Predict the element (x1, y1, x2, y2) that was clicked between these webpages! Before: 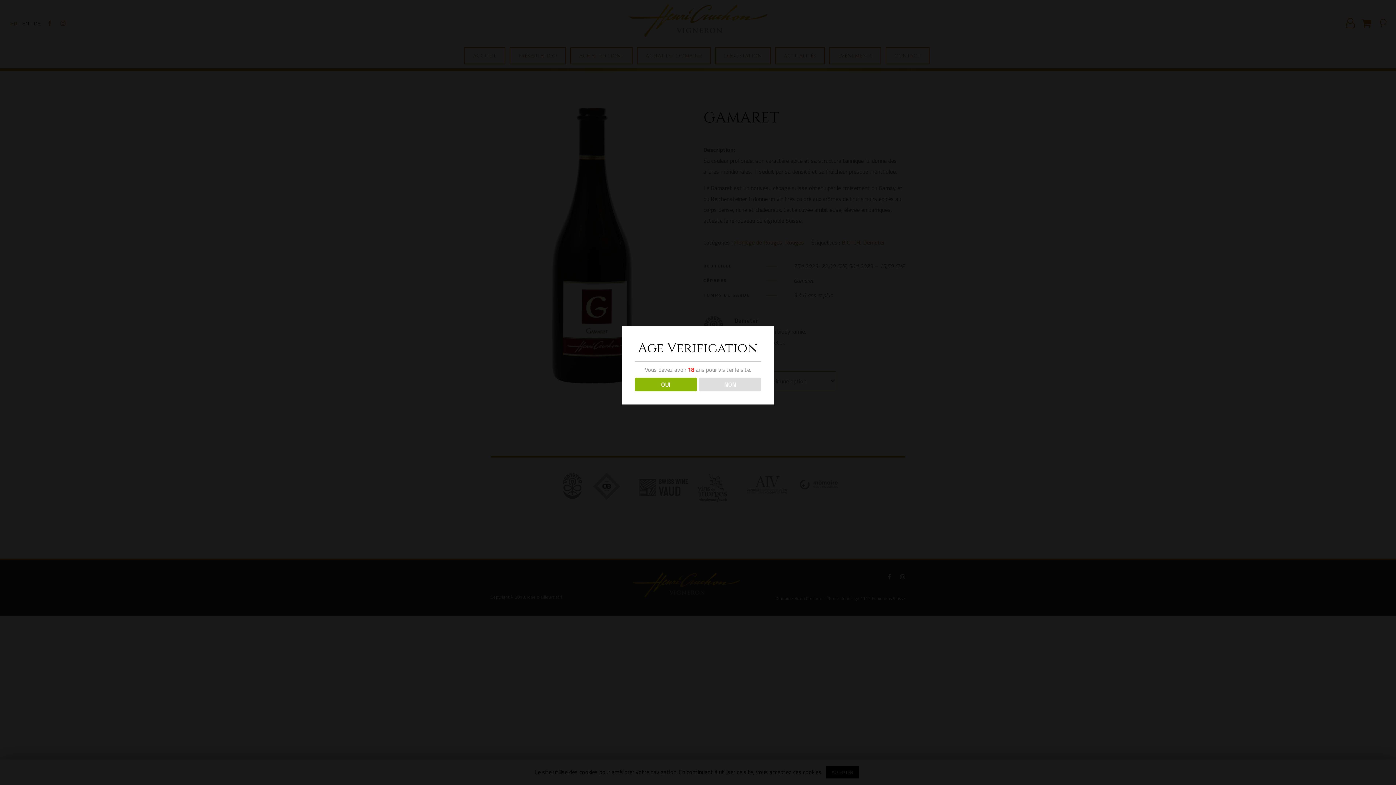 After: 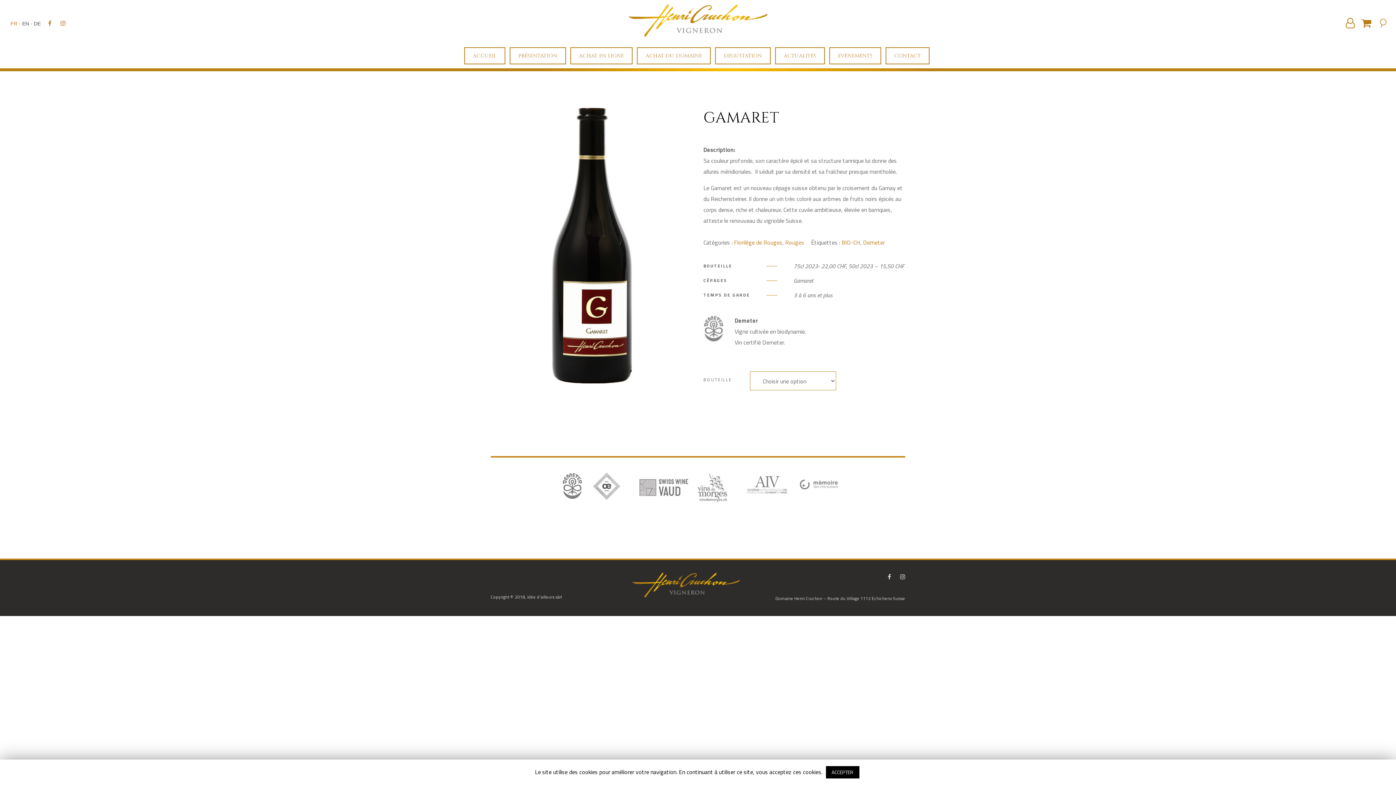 Action: label: OUI bbox: (634, 377, 696, 391)